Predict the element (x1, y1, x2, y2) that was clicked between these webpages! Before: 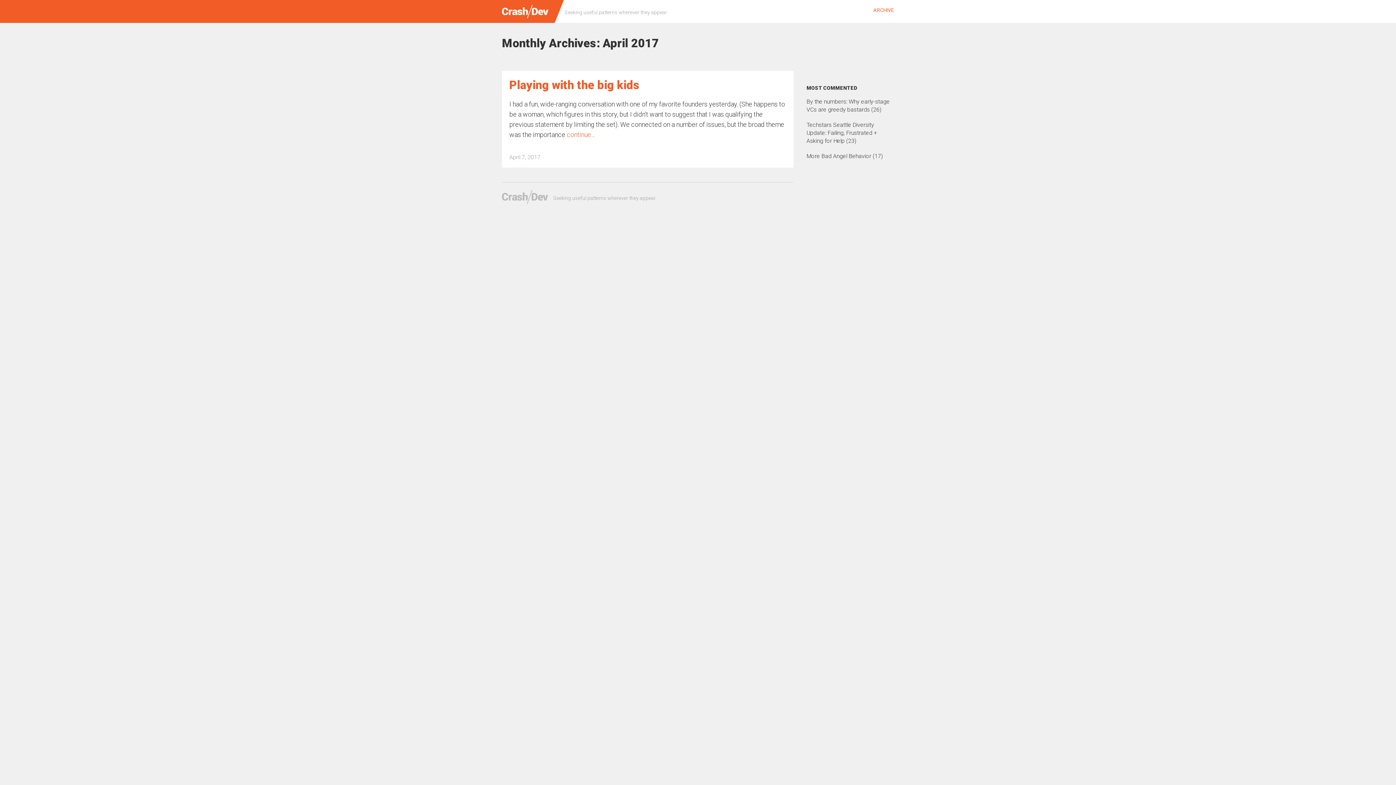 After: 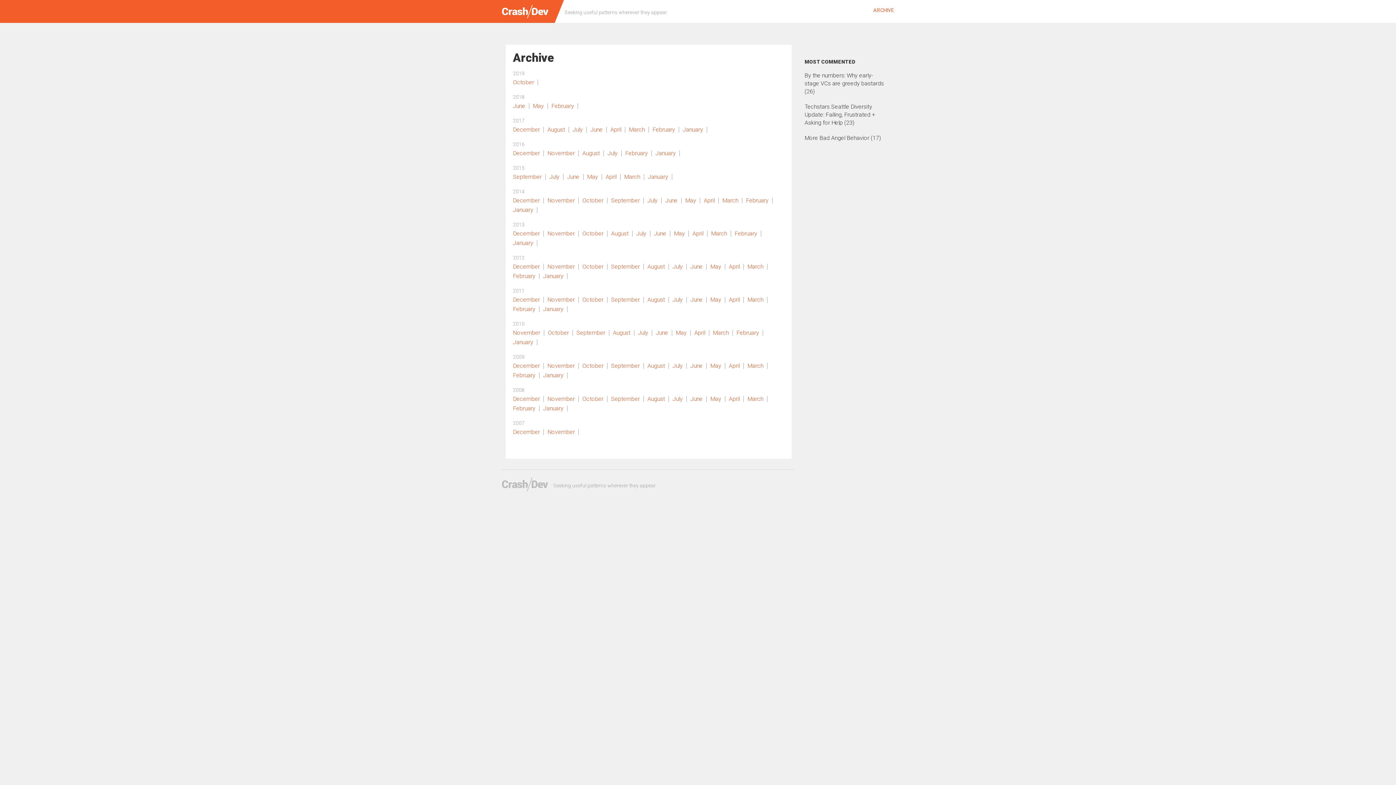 Action: bbox: (873, 7, 894, 13) label: ARCHIVE